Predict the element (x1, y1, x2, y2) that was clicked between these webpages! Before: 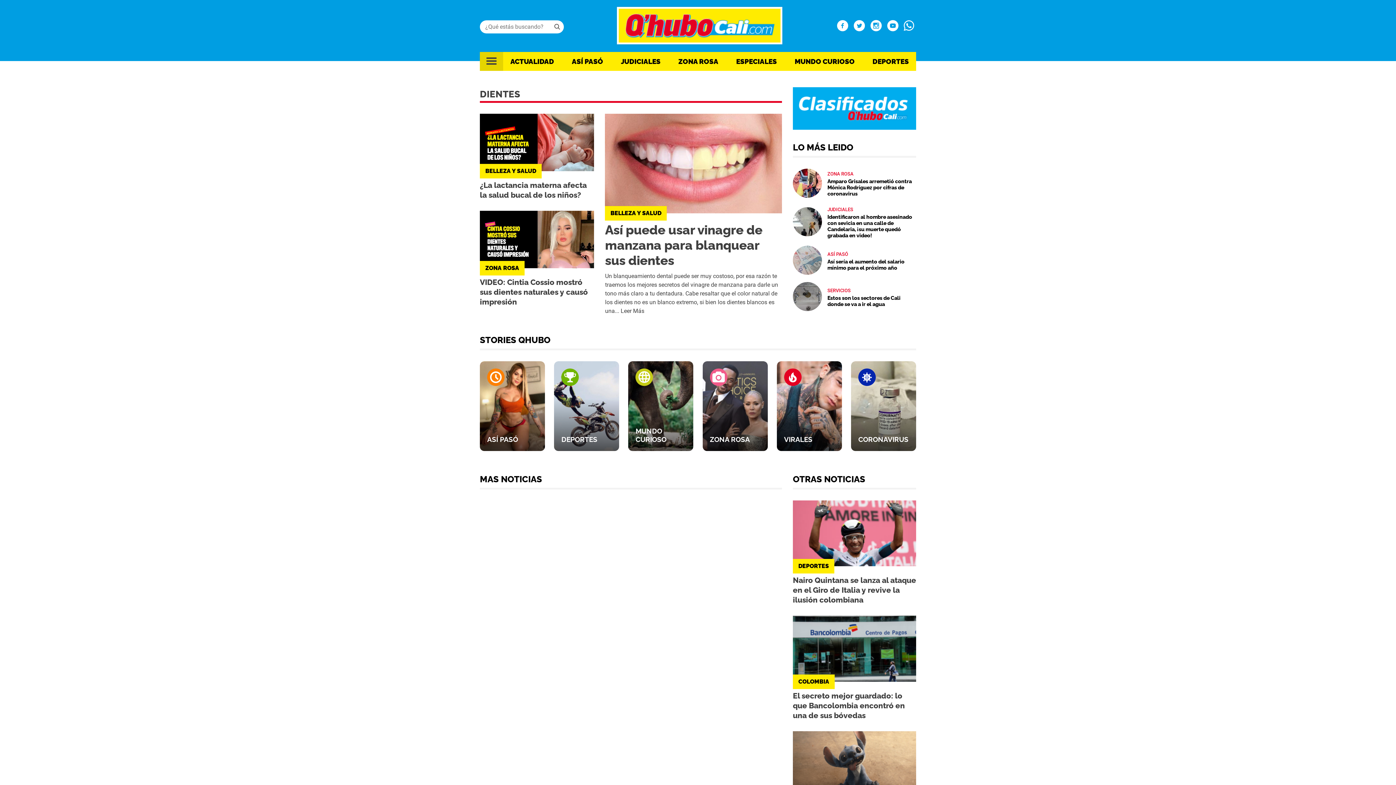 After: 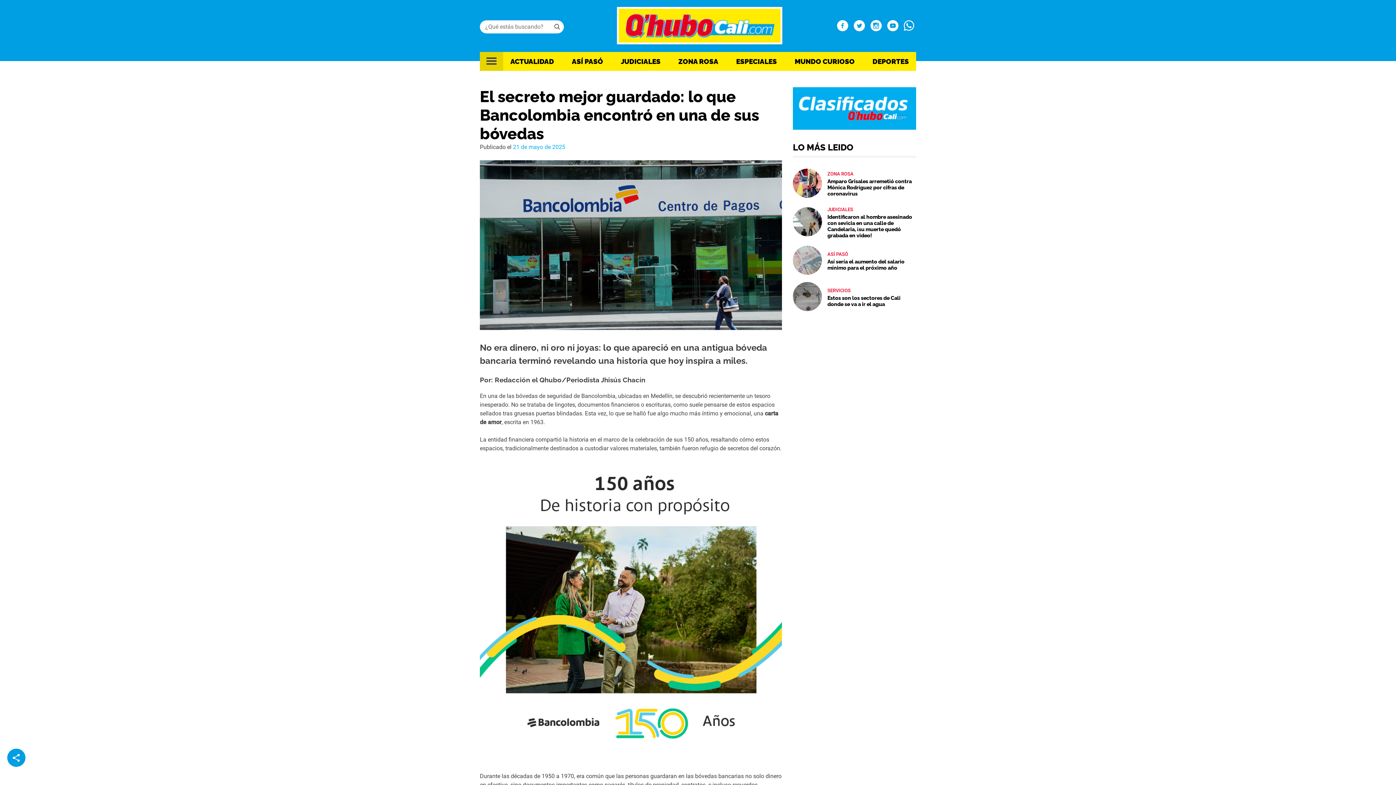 Action: bbox: (793, 616, 916, 682)